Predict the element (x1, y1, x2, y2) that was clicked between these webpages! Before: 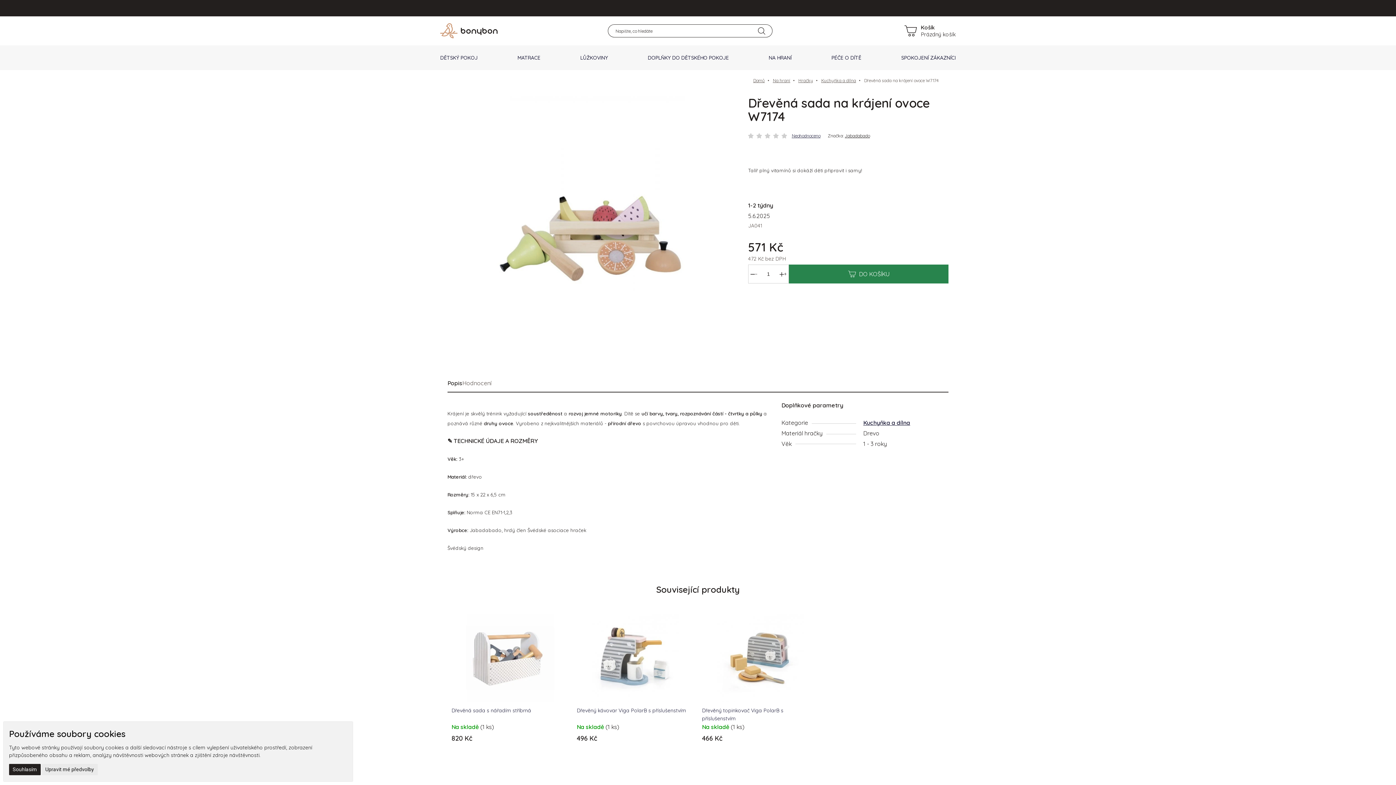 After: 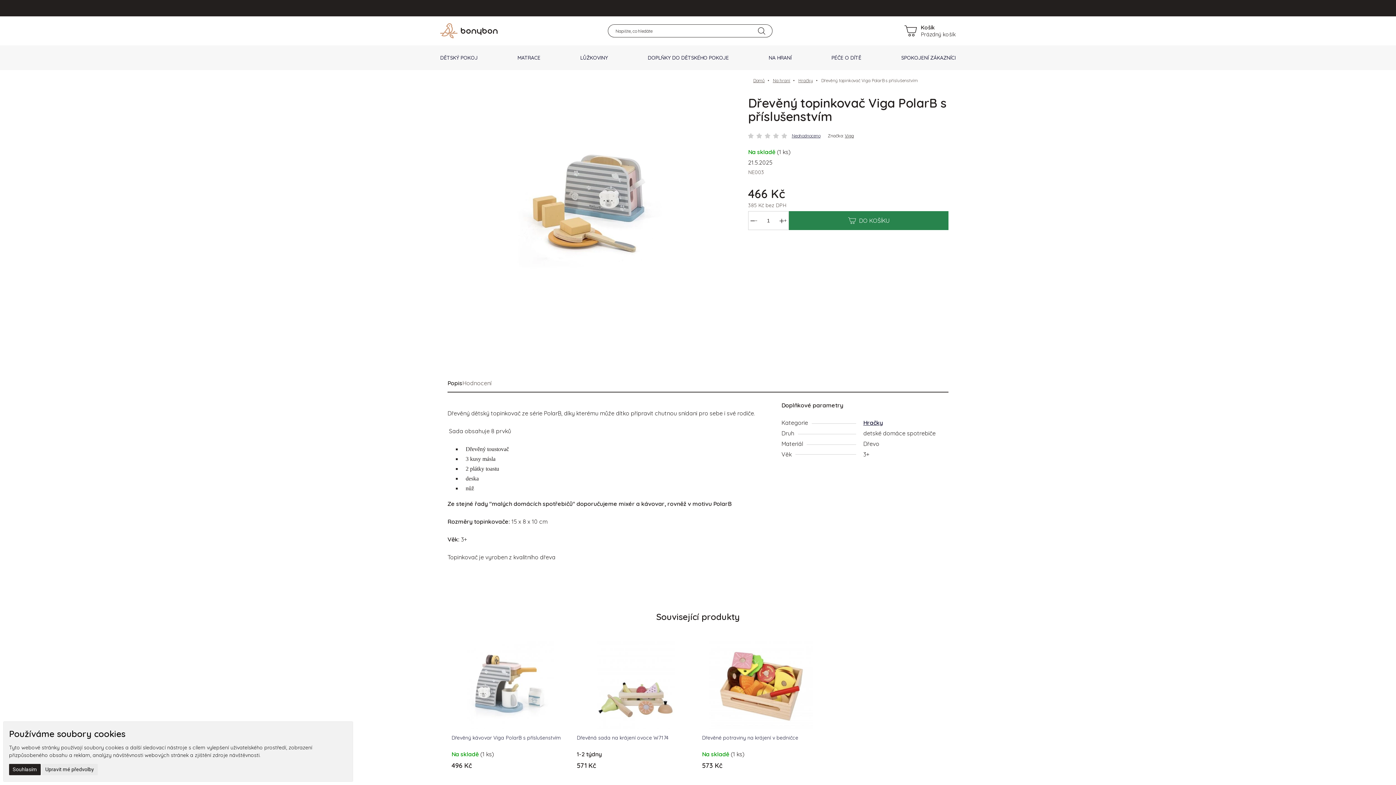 Action: bbox: (702, 614, 819, 702)